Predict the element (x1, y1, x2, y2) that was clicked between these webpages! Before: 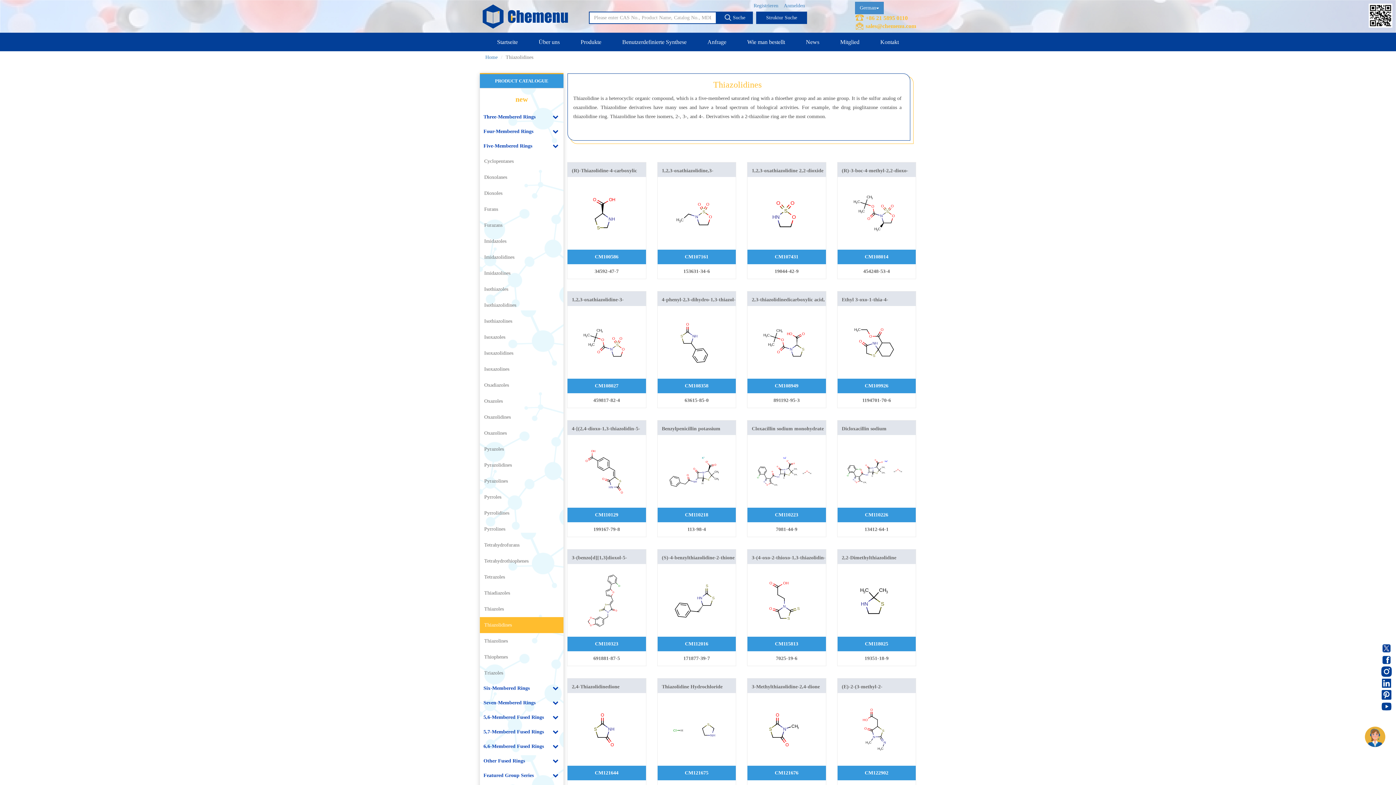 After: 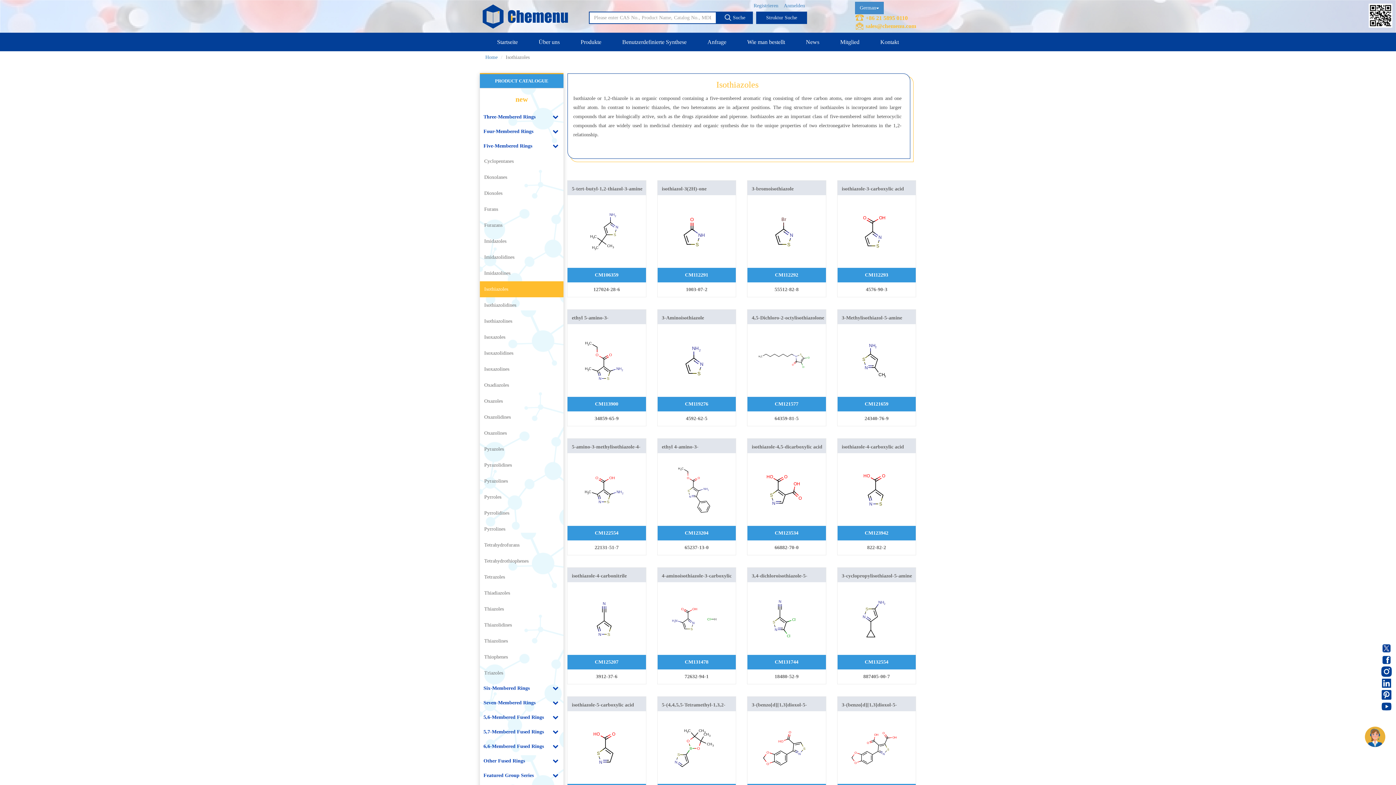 Action: label: Isothiazoles bbox: (480, 281, 563, 297)